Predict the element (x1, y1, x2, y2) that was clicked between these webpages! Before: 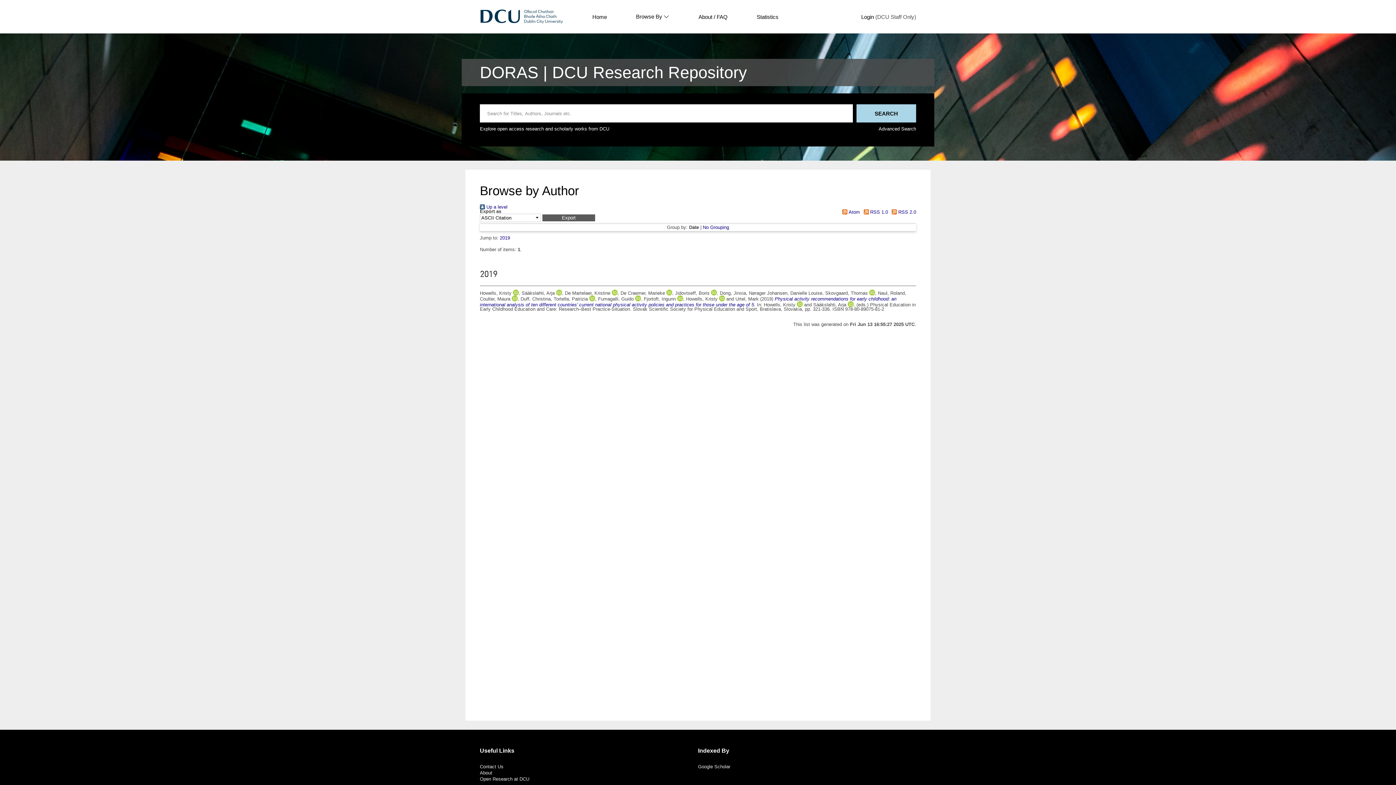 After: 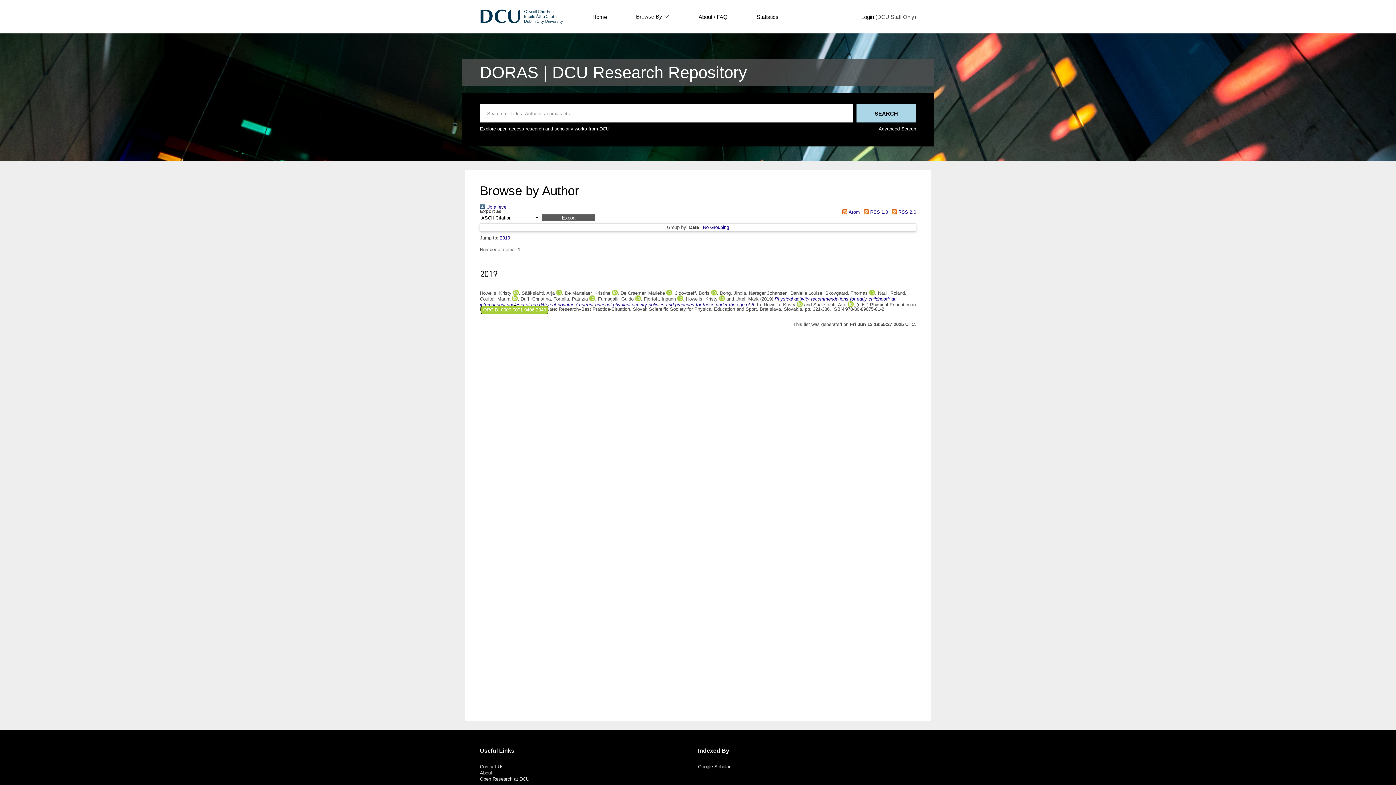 Action: bbox: (512, 296, 517, 301)